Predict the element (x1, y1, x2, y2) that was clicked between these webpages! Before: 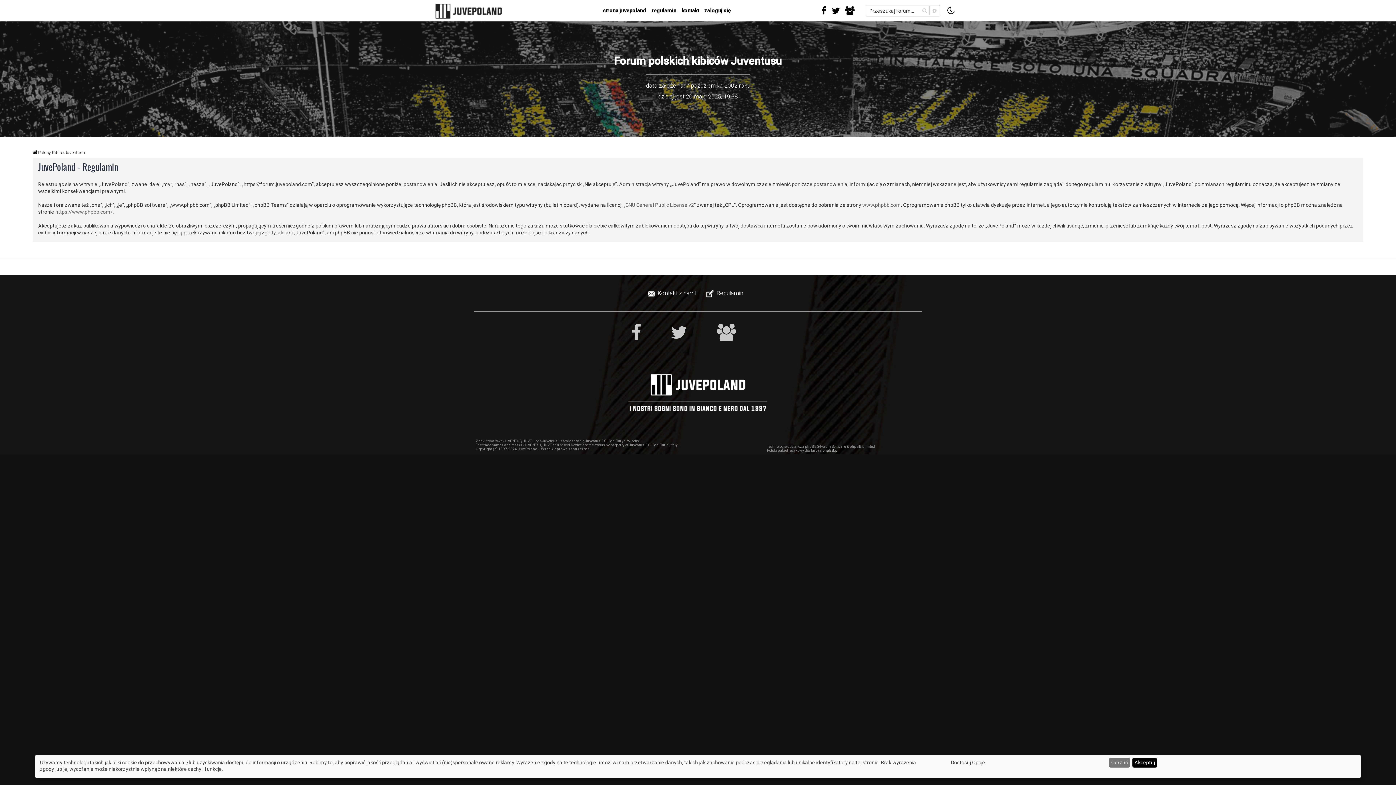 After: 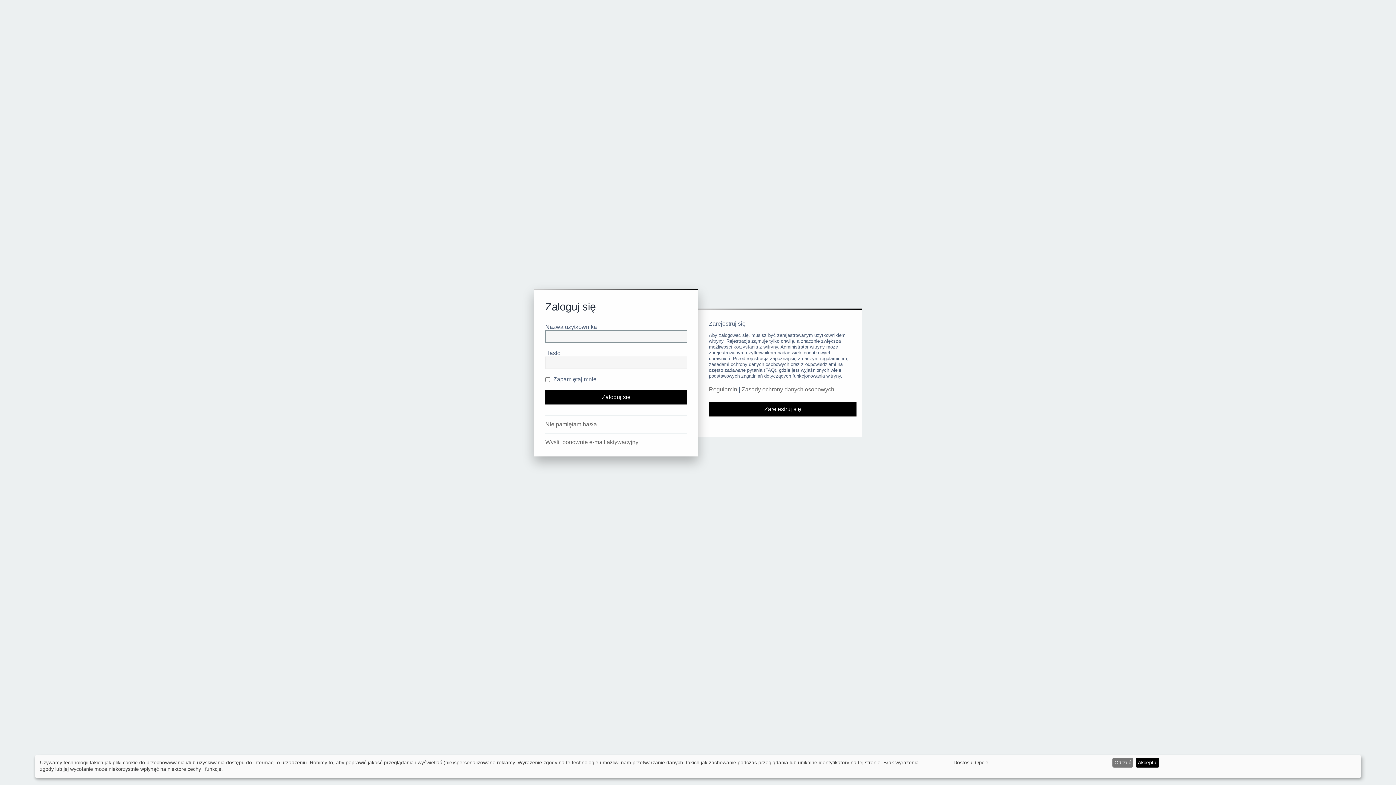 Action: bbox: (704, 4, 731, 17) label: zaloguj się